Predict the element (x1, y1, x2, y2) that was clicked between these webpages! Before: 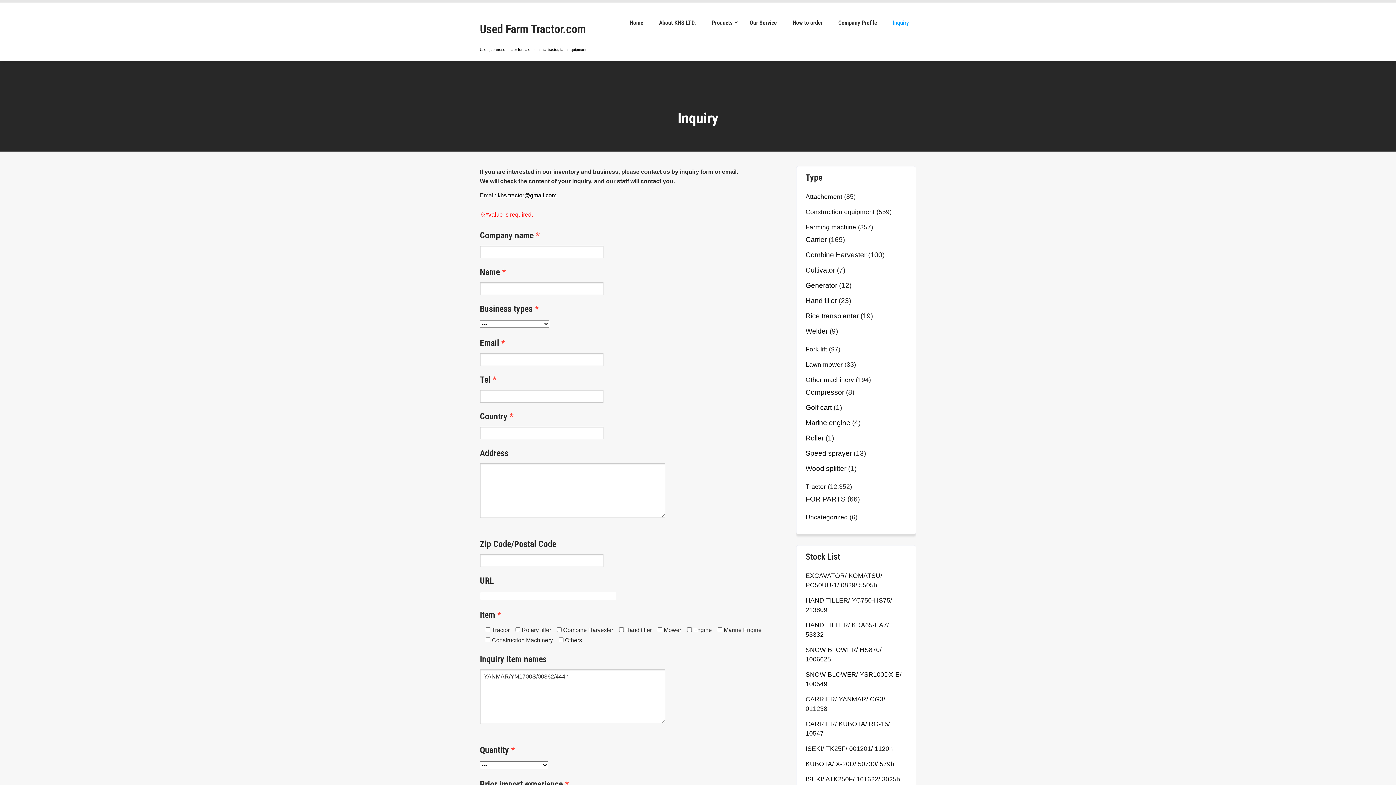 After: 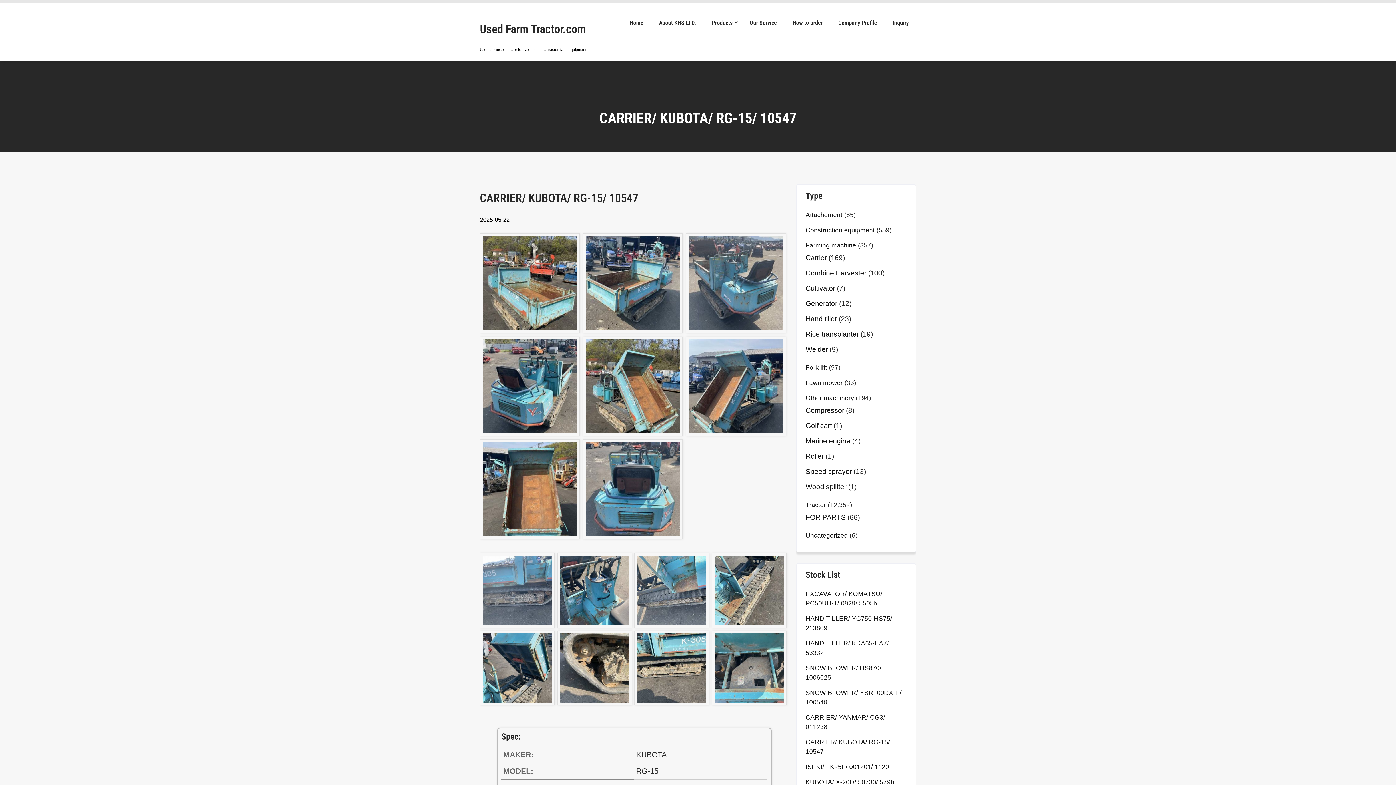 Action: bbox: (805, 719, 906, 738) label: CARRIER/ KUBOTA/ RG-15/ 10547